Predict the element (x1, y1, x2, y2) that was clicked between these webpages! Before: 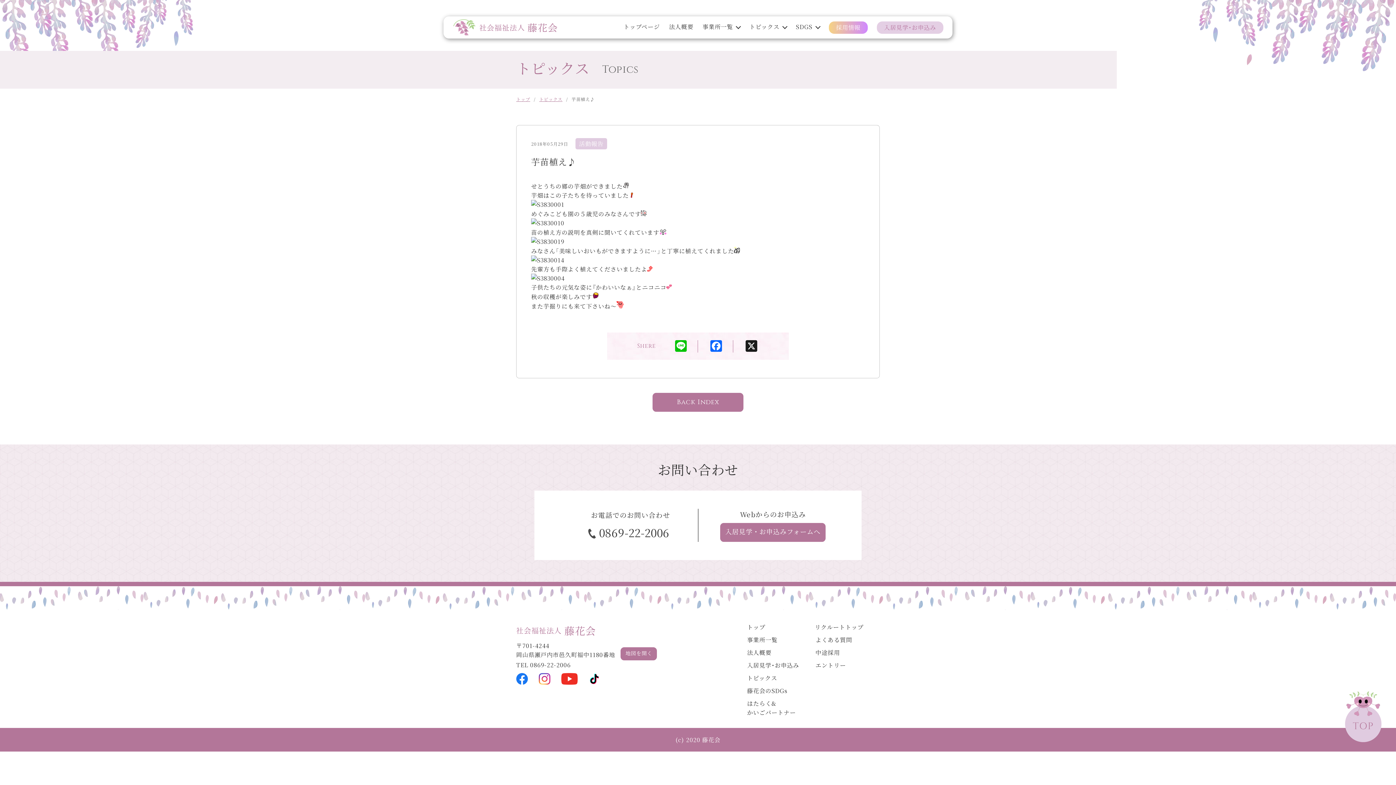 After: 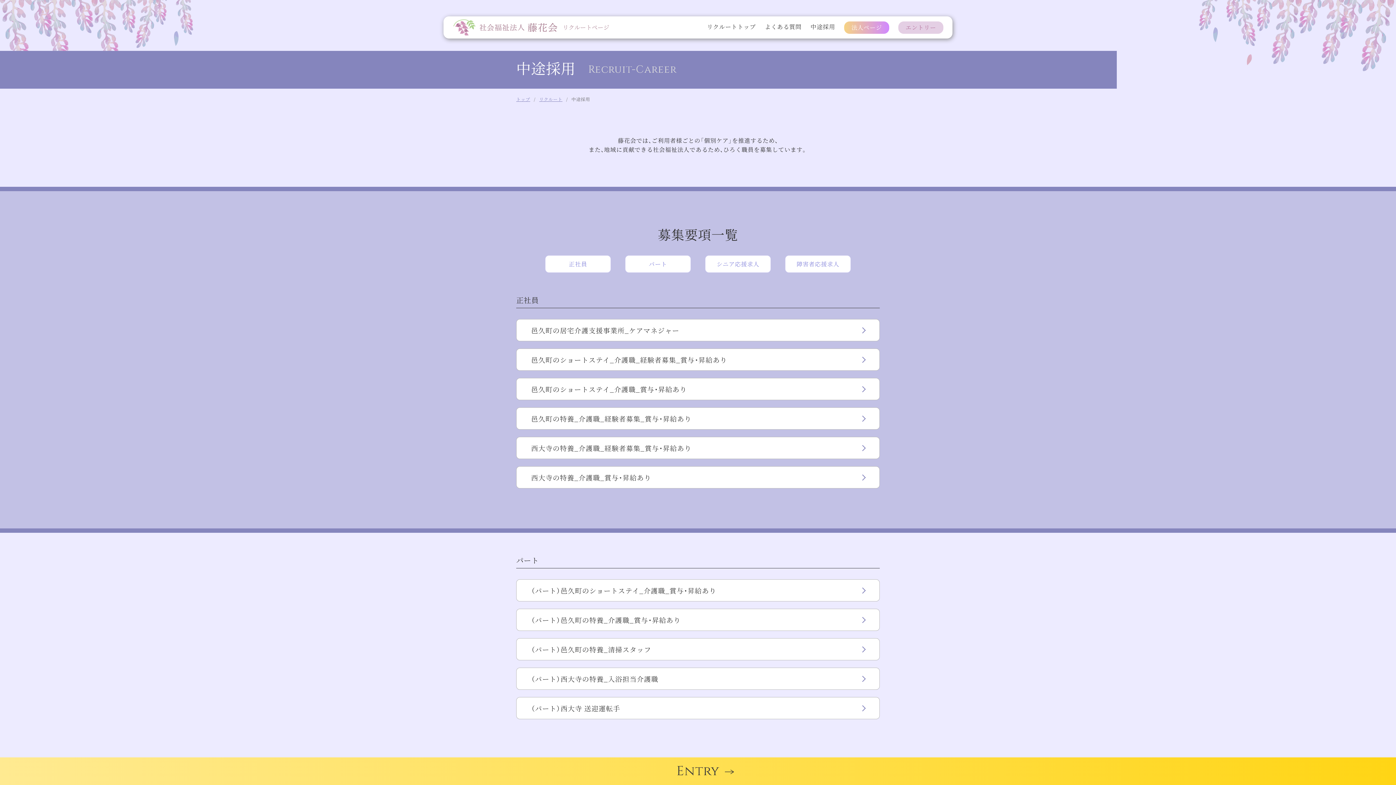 Action: bbox: (815, 648, 840, 657) label: 中途採用